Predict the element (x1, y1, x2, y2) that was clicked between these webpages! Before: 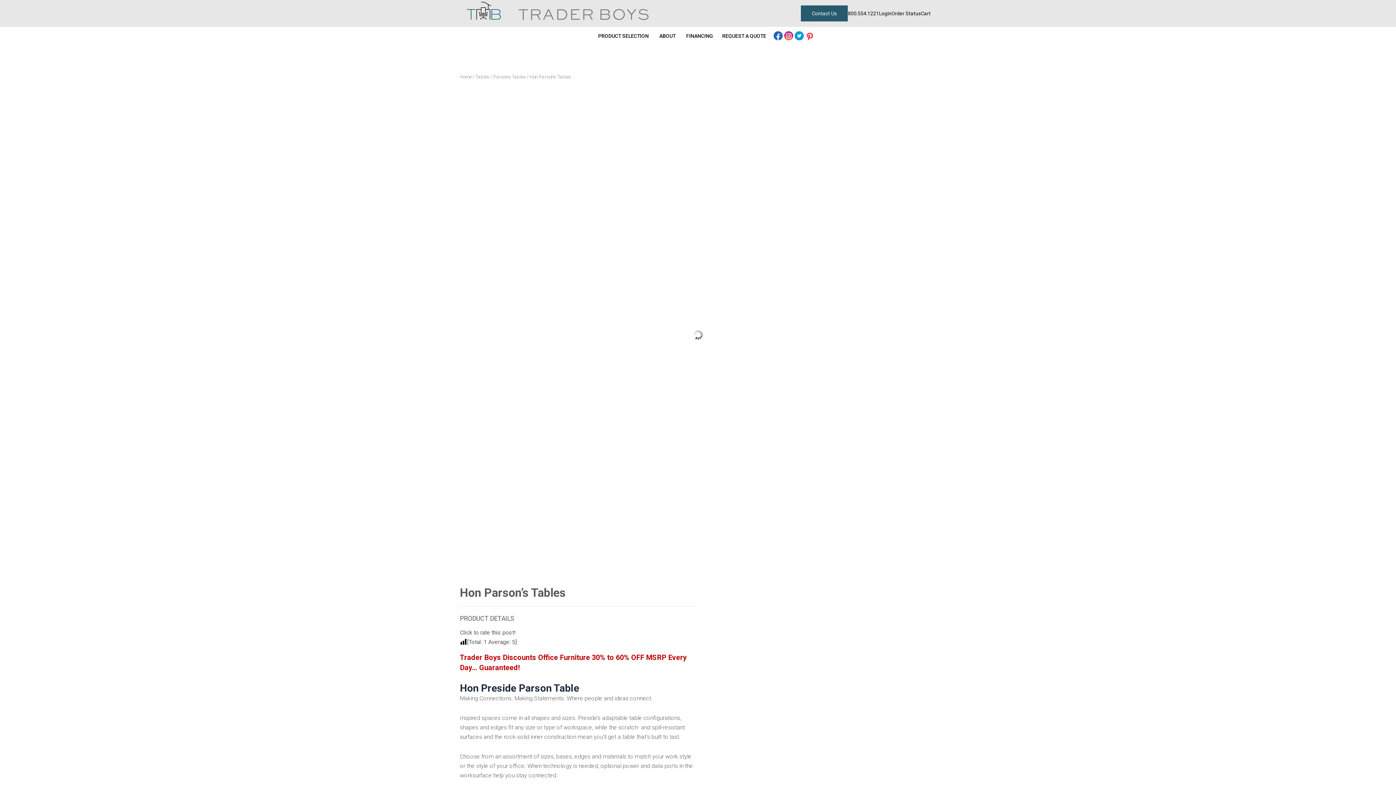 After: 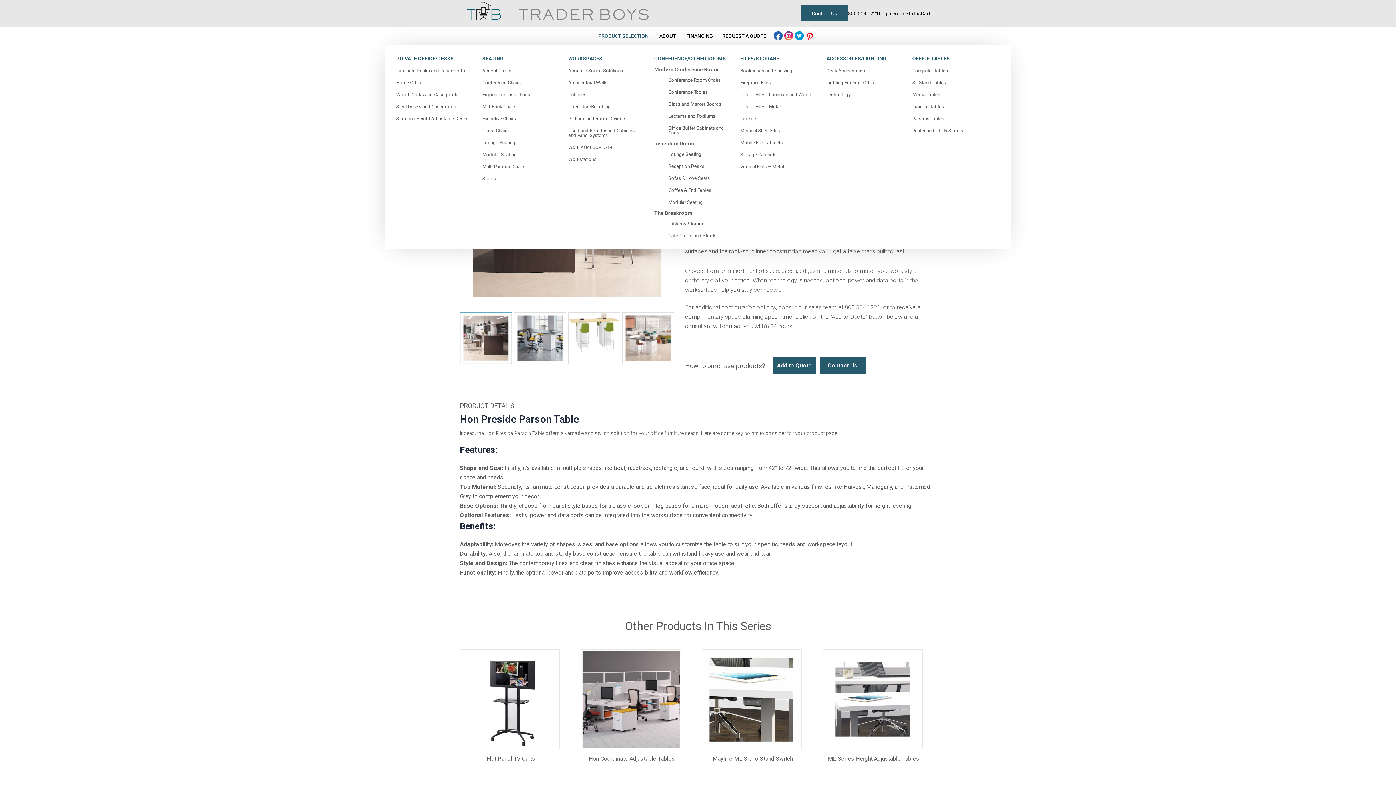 Action: label: PRODUCT SELECTION bbox: (598, 33, 648, 38)